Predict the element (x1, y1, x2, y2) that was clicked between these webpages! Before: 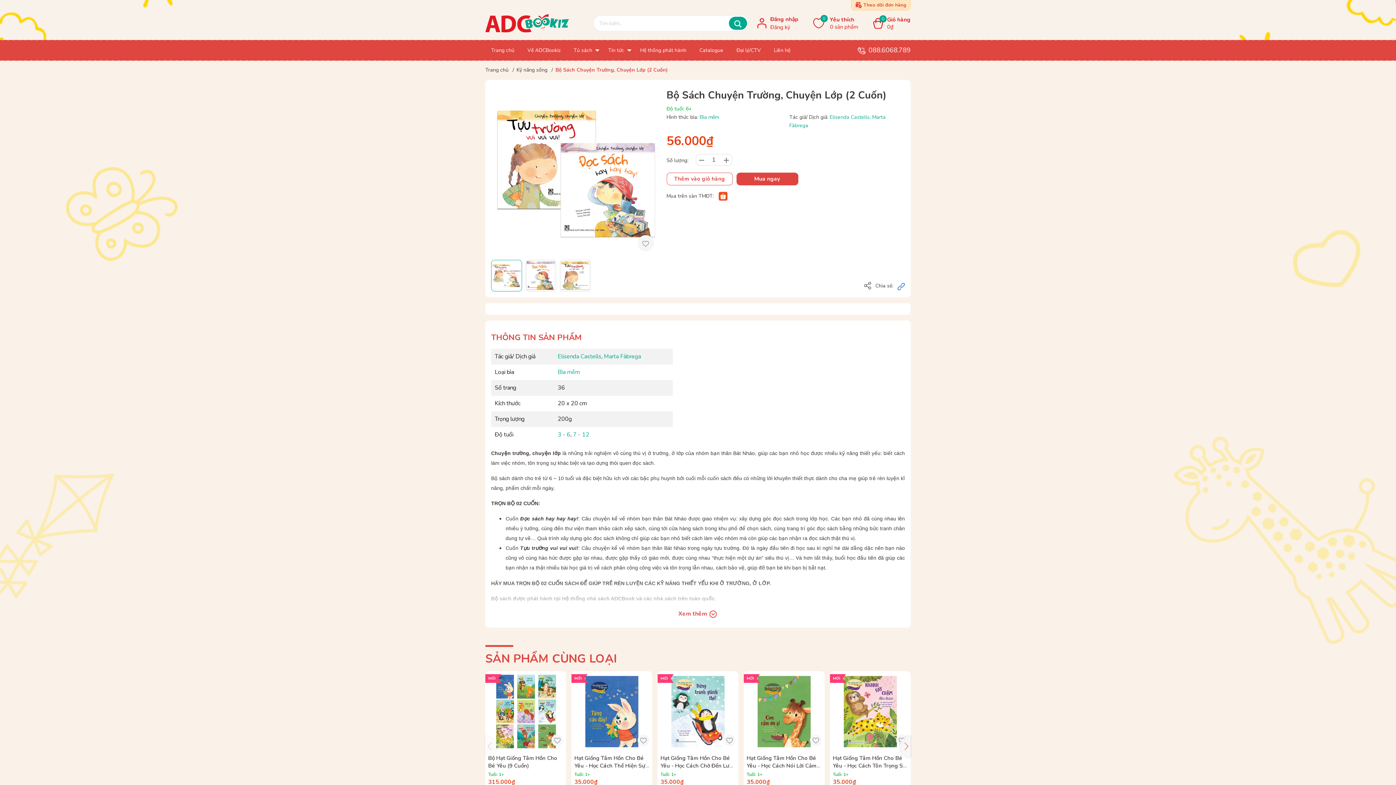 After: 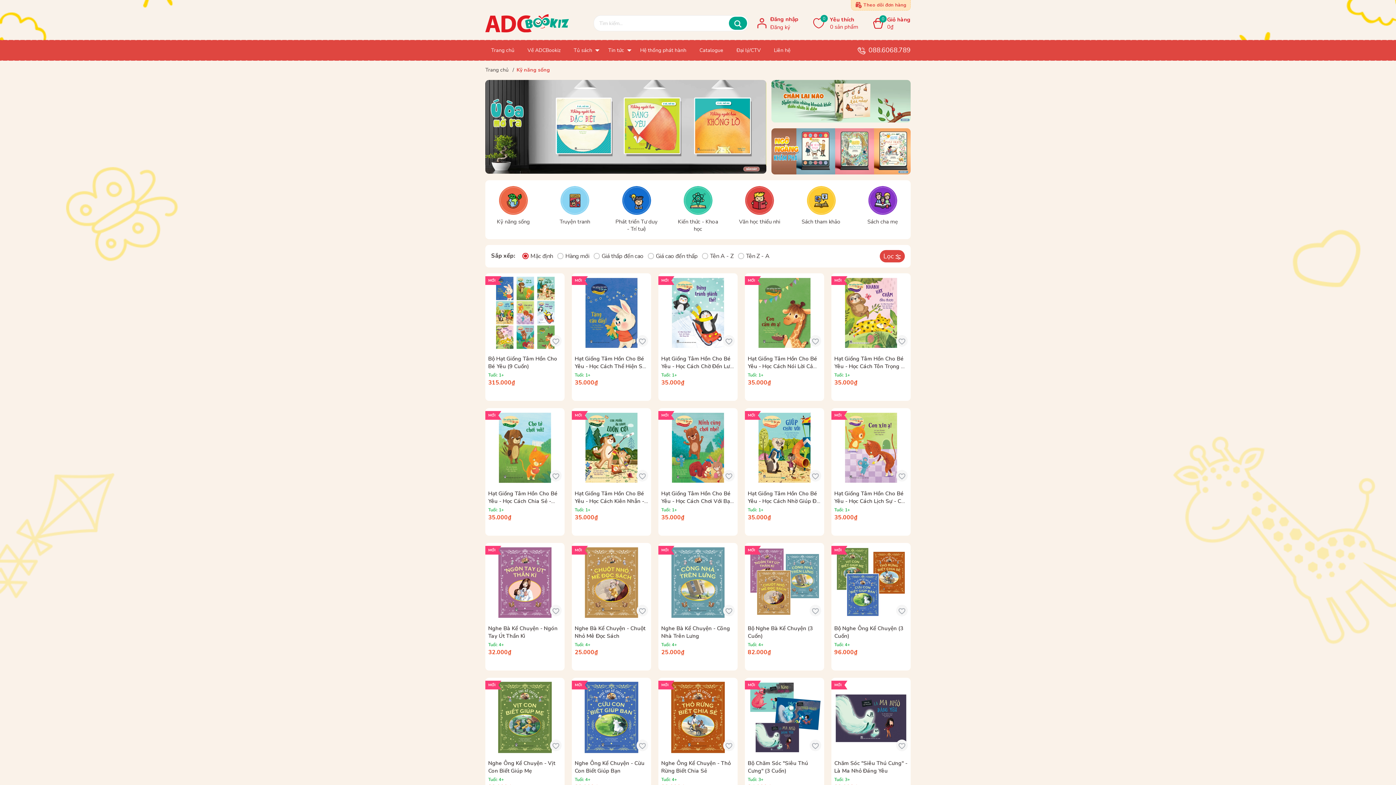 Action: label: Kỹ năng sống bbox: (516, 66, 547, 73)